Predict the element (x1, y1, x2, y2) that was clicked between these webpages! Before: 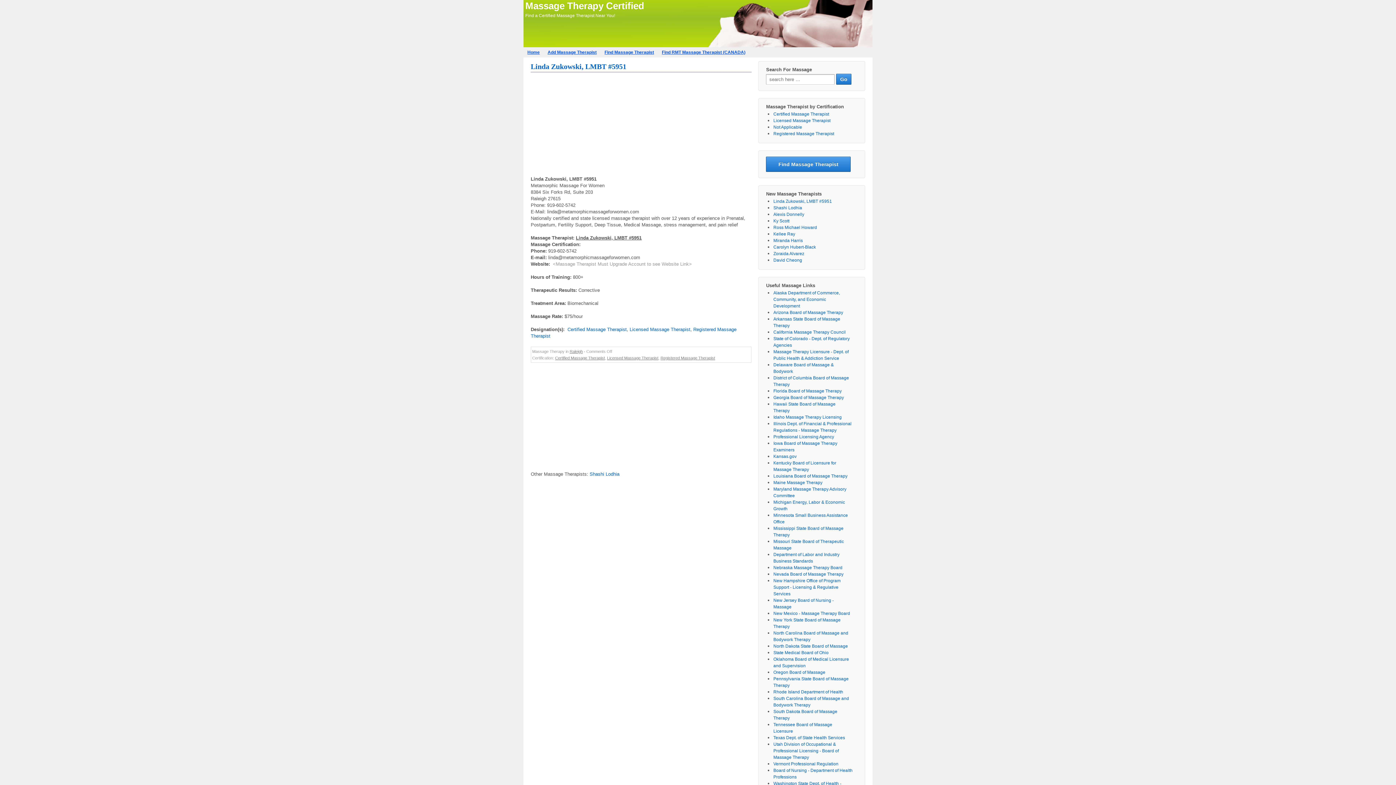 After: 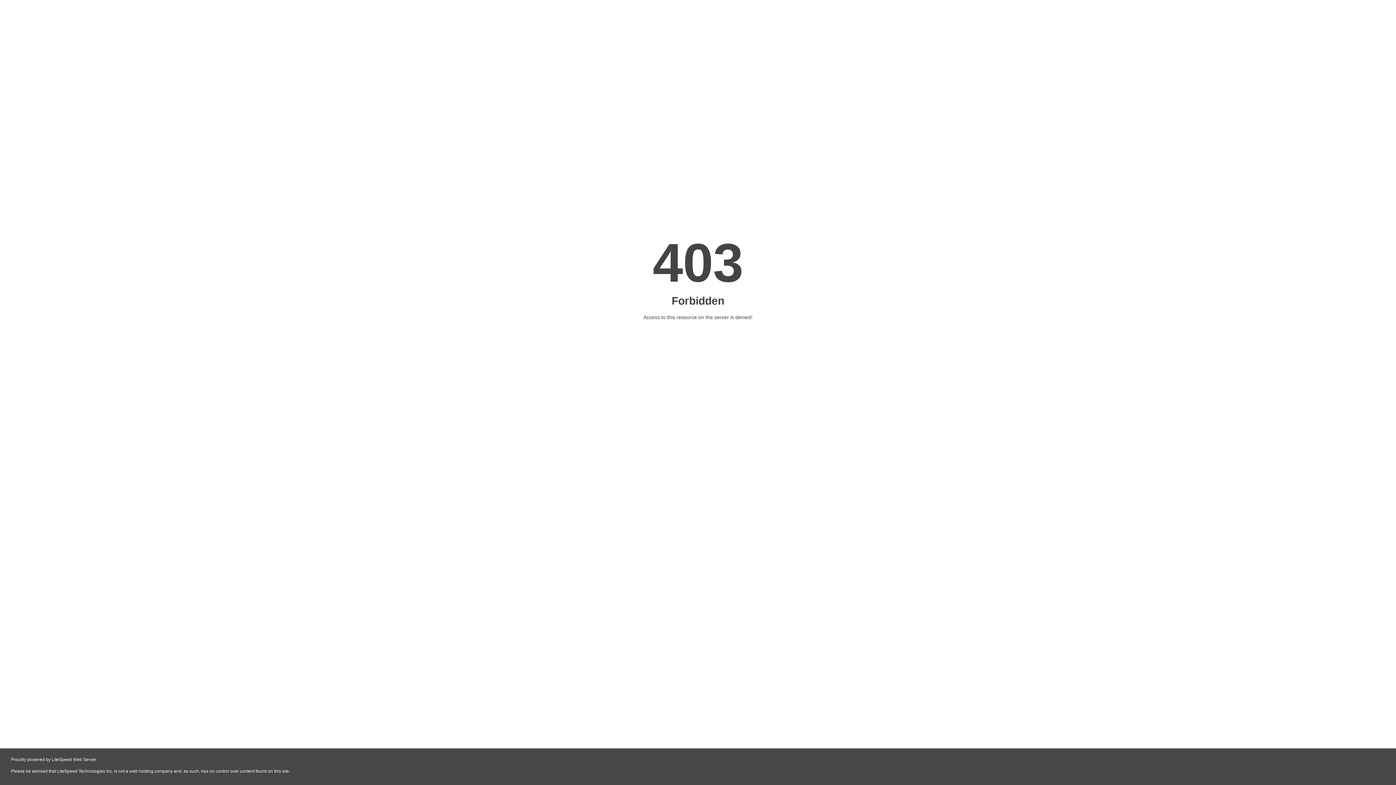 Action: bbox: (773, 761, 838, 766) label: Vermont Professional Regulation